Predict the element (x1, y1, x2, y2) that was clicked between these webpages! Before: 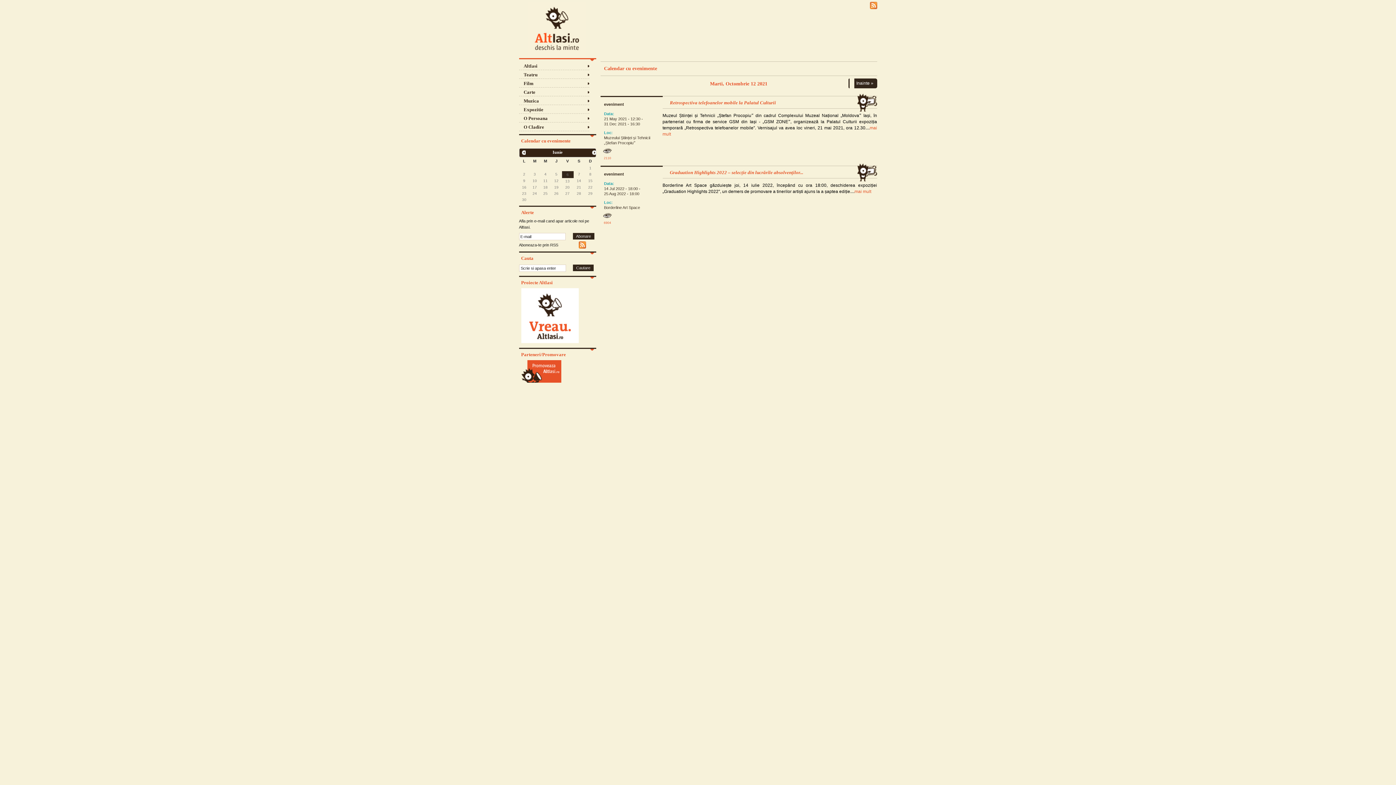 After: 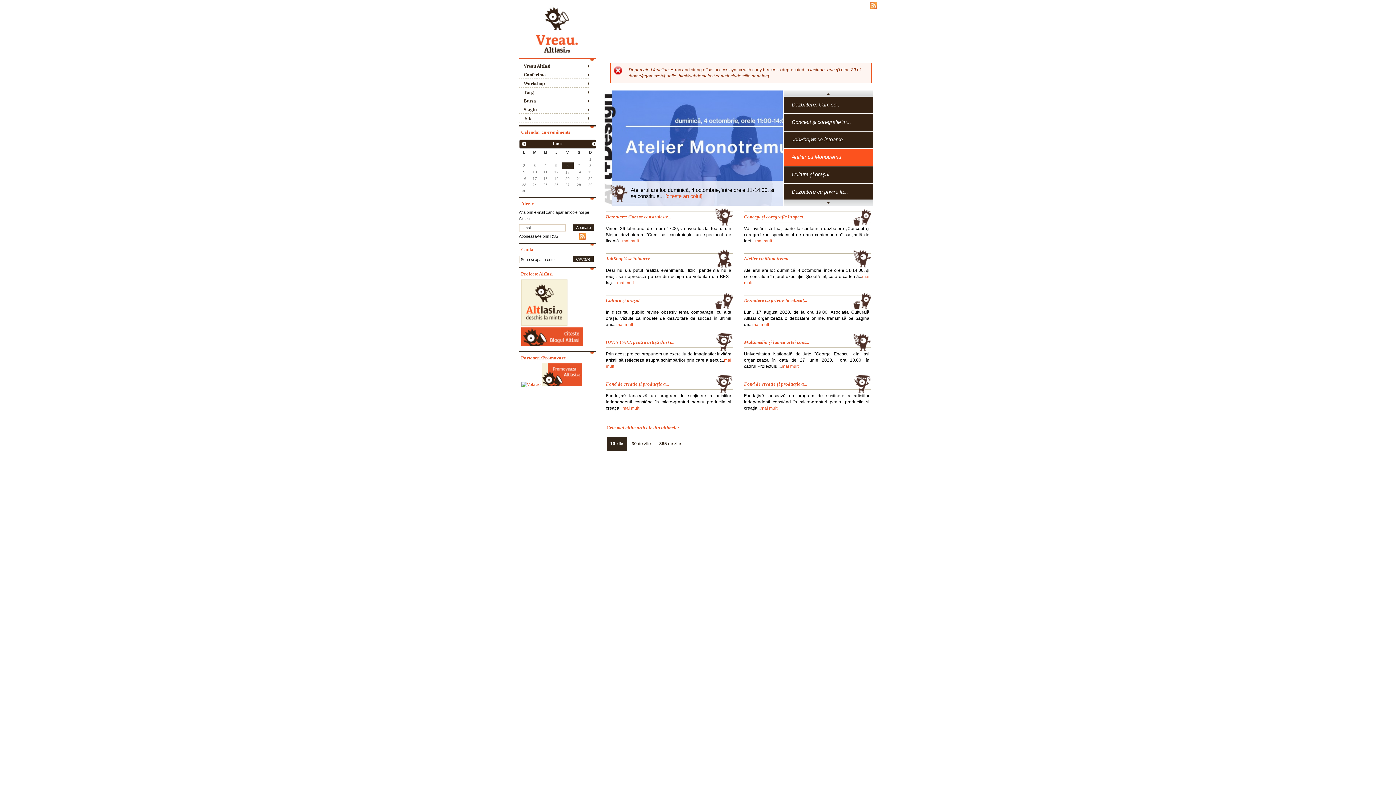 Action: bbox: (521, 339, 578, 344)